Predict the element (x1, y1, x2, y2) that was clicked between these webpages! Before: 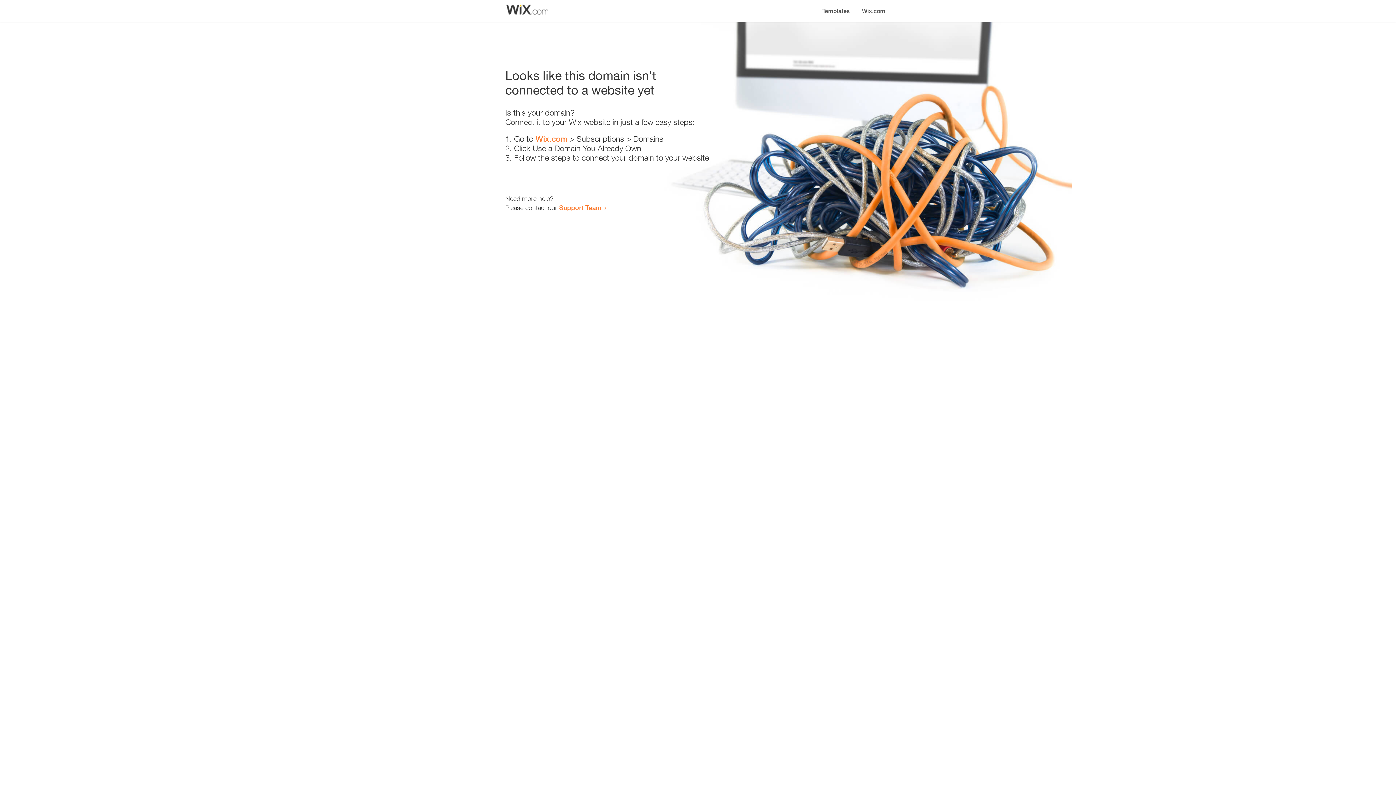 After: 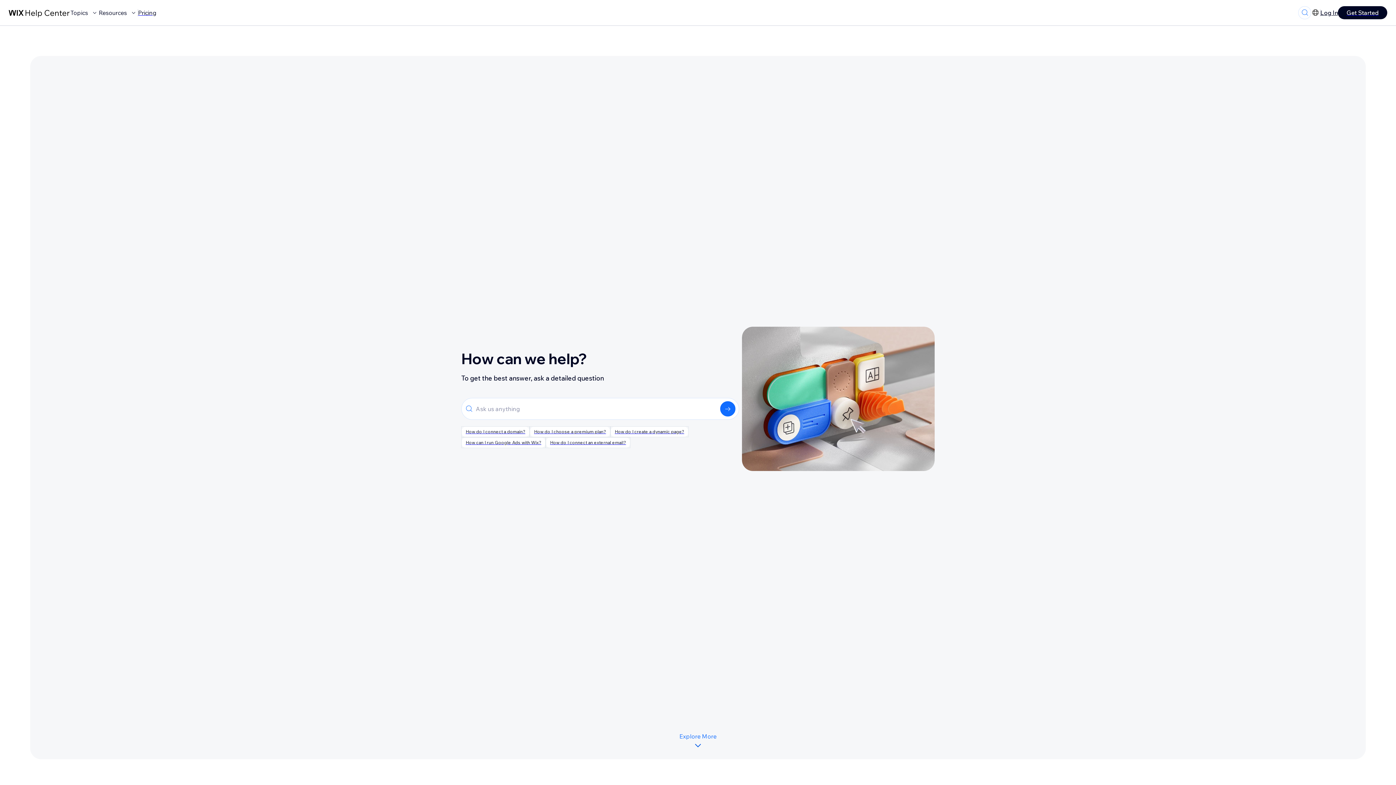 Action: bbox: (559, 203, 601, 211) label: Support Team